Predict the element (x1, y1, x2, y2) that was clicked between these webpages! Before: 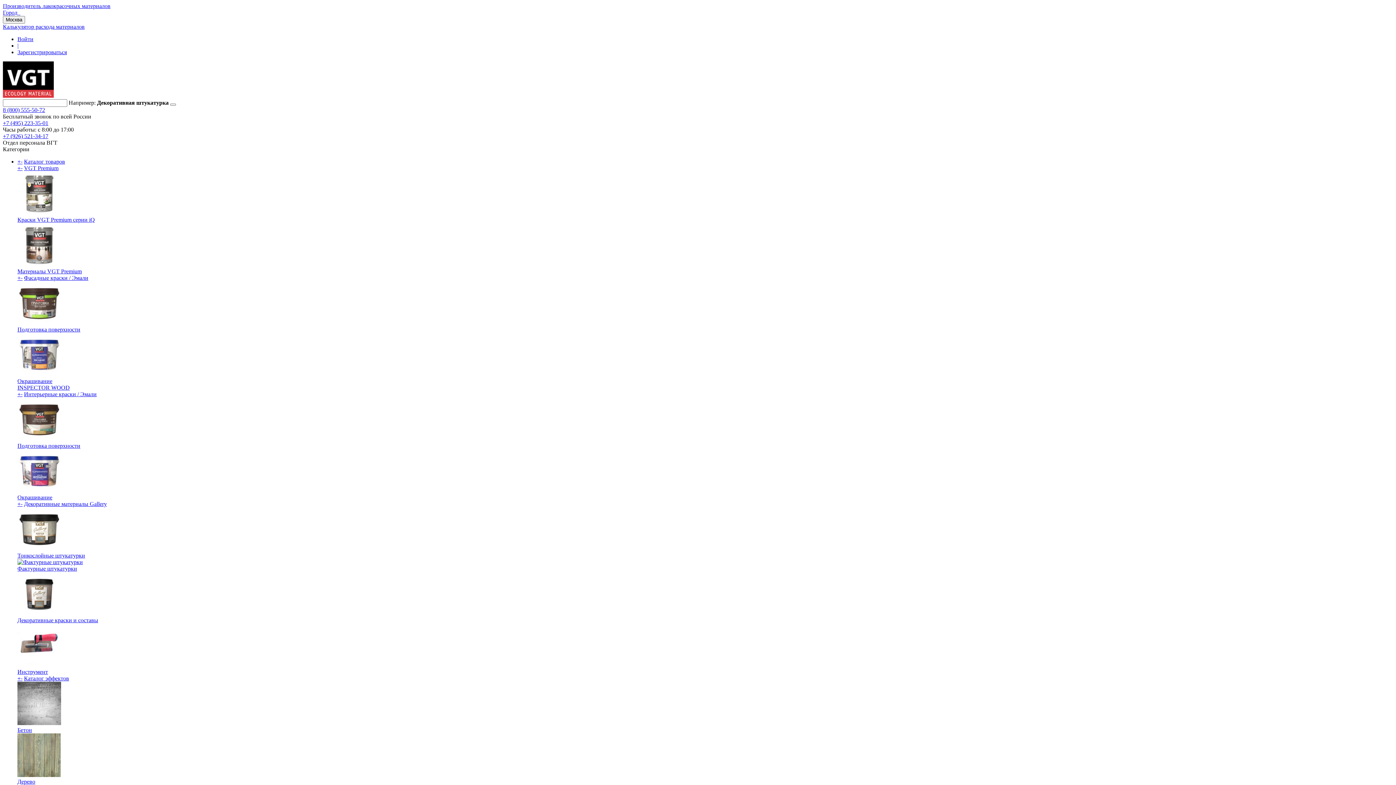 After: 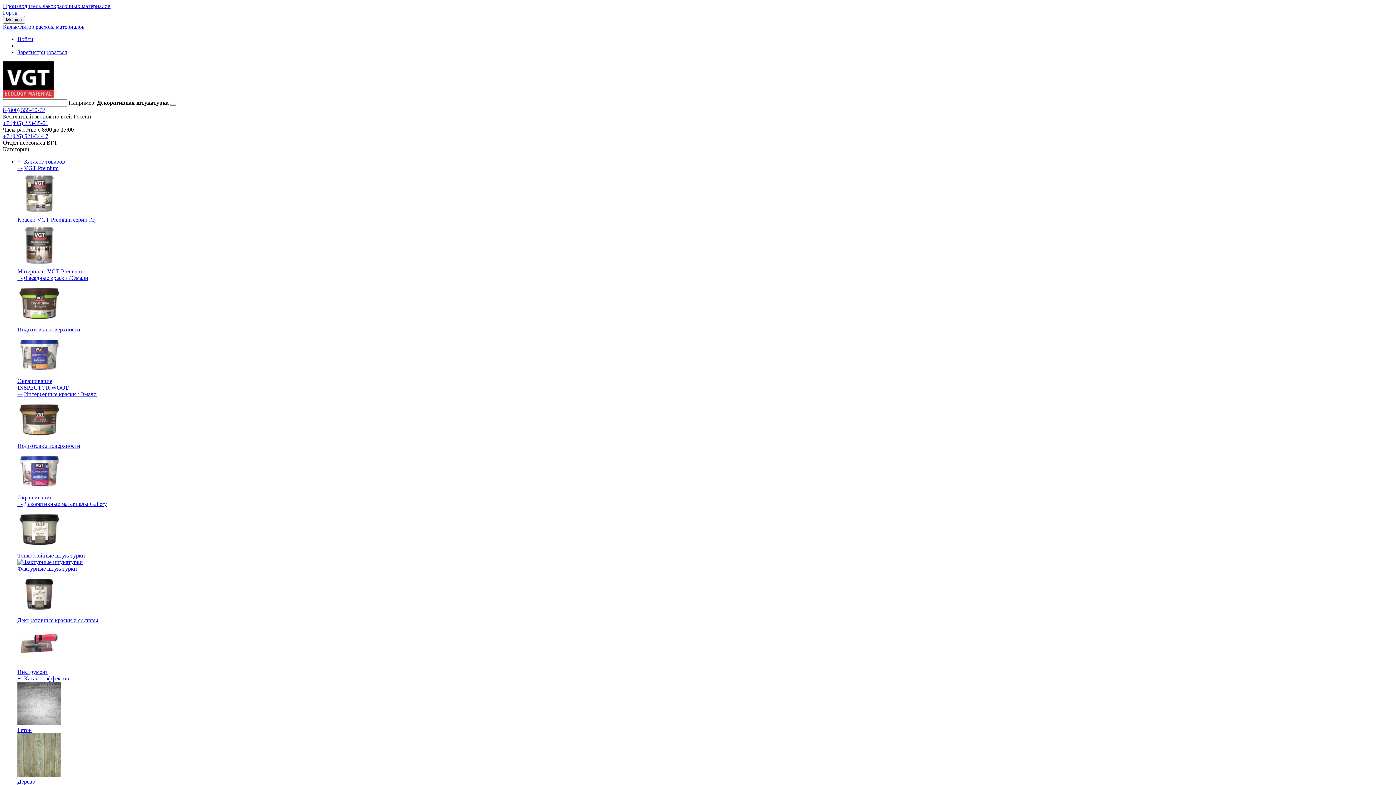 Action: label: +- bbox: (17, 675, 22, 681)